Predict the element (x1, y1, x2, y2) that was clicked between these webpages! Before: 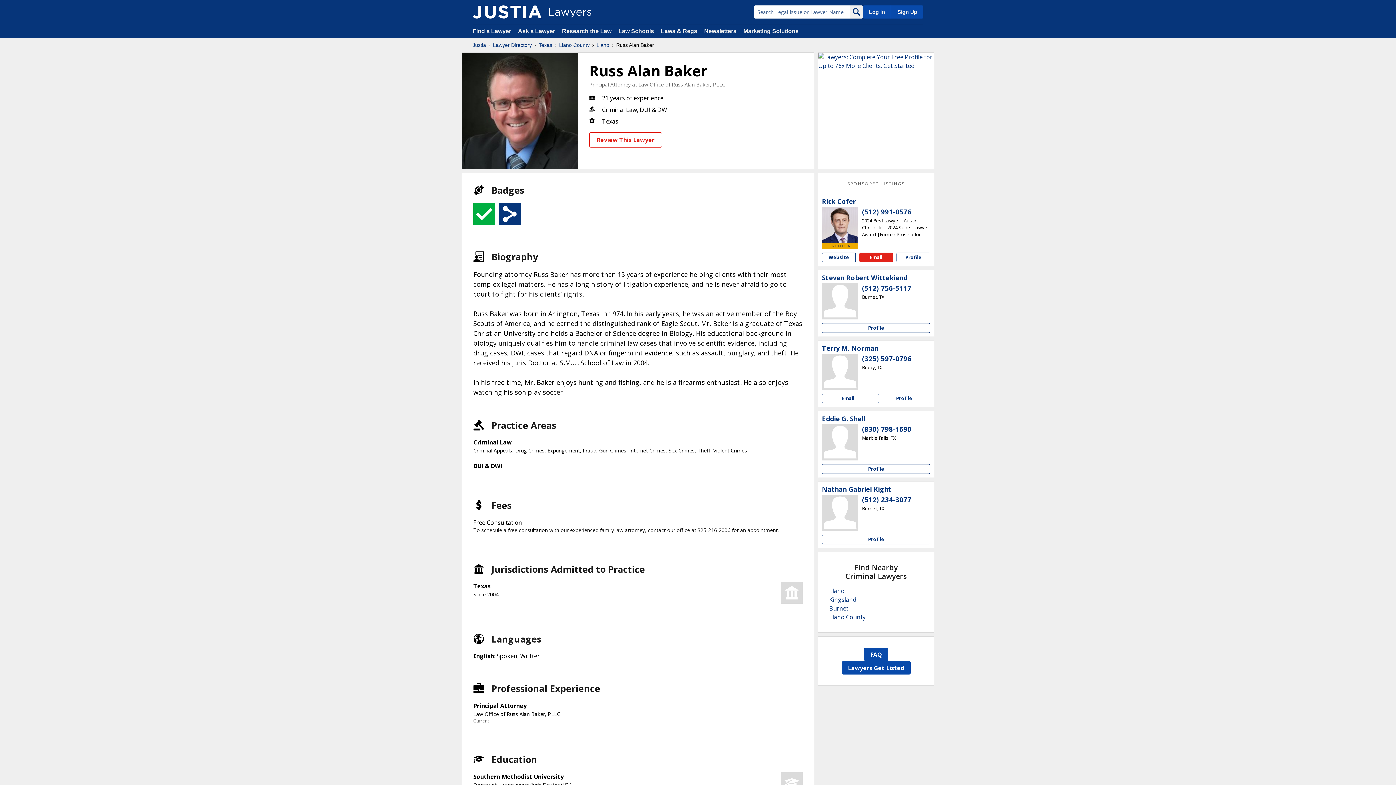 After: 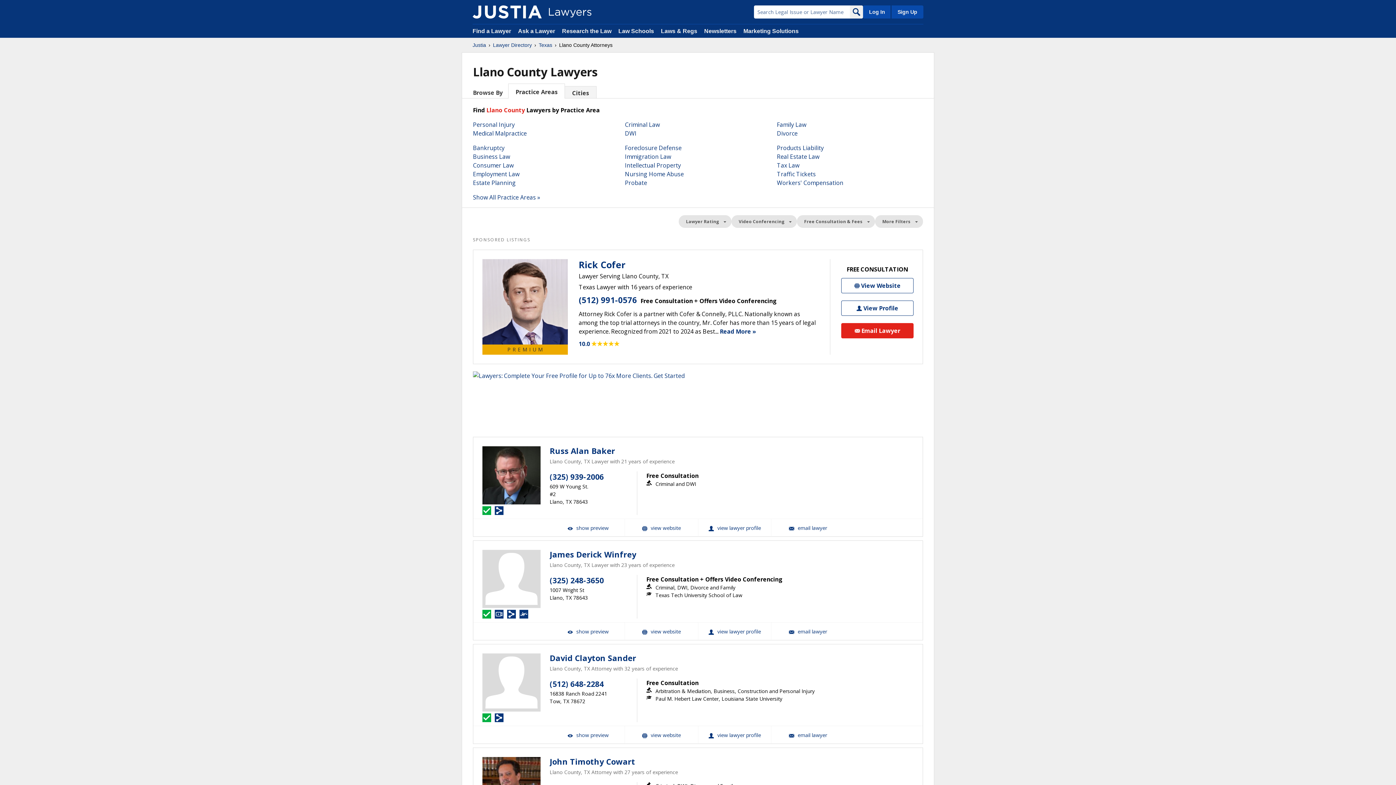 Action: bbox: (559, 41, 589, 48) label: Llano County